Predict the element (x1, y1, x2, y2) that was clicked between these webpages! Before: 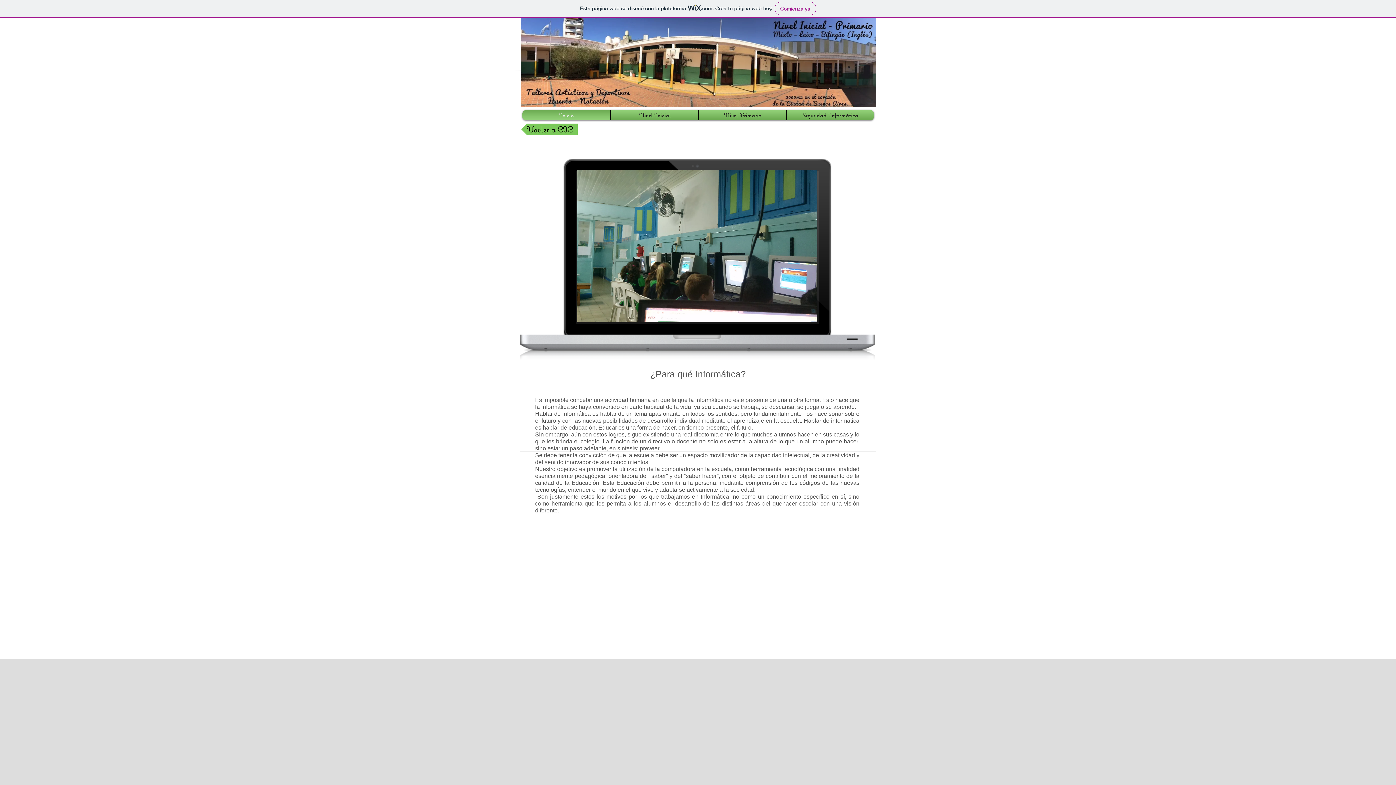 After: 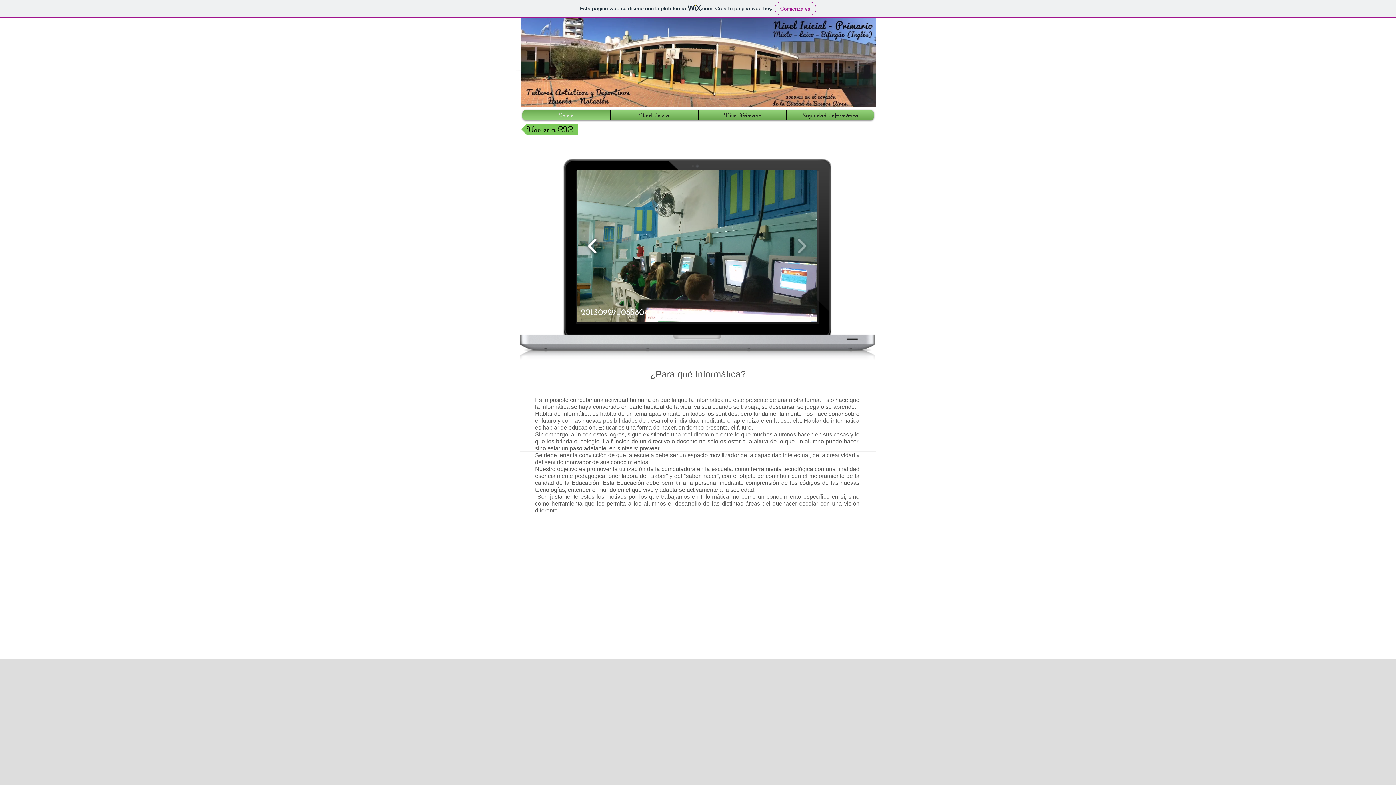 Action: bbox: (584, 233, 601, 258)